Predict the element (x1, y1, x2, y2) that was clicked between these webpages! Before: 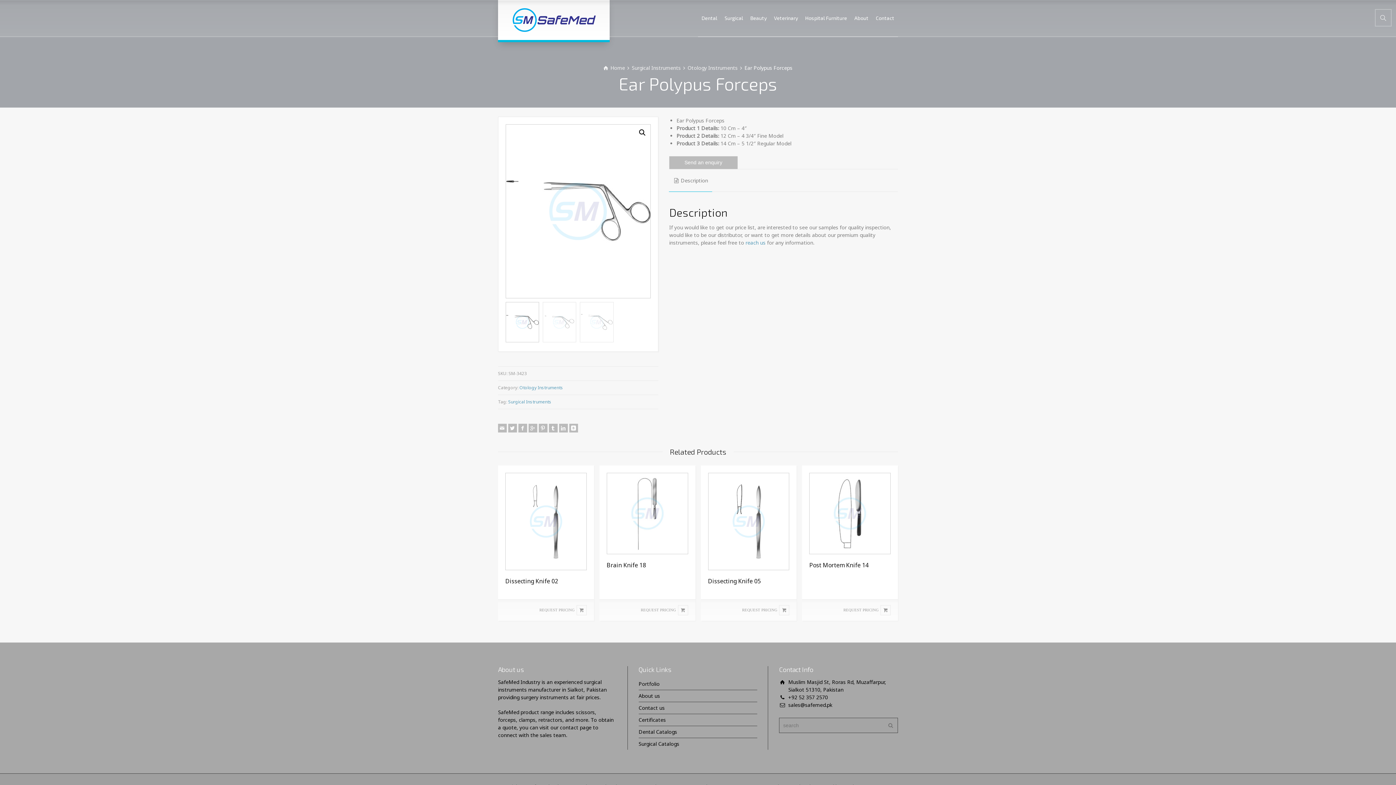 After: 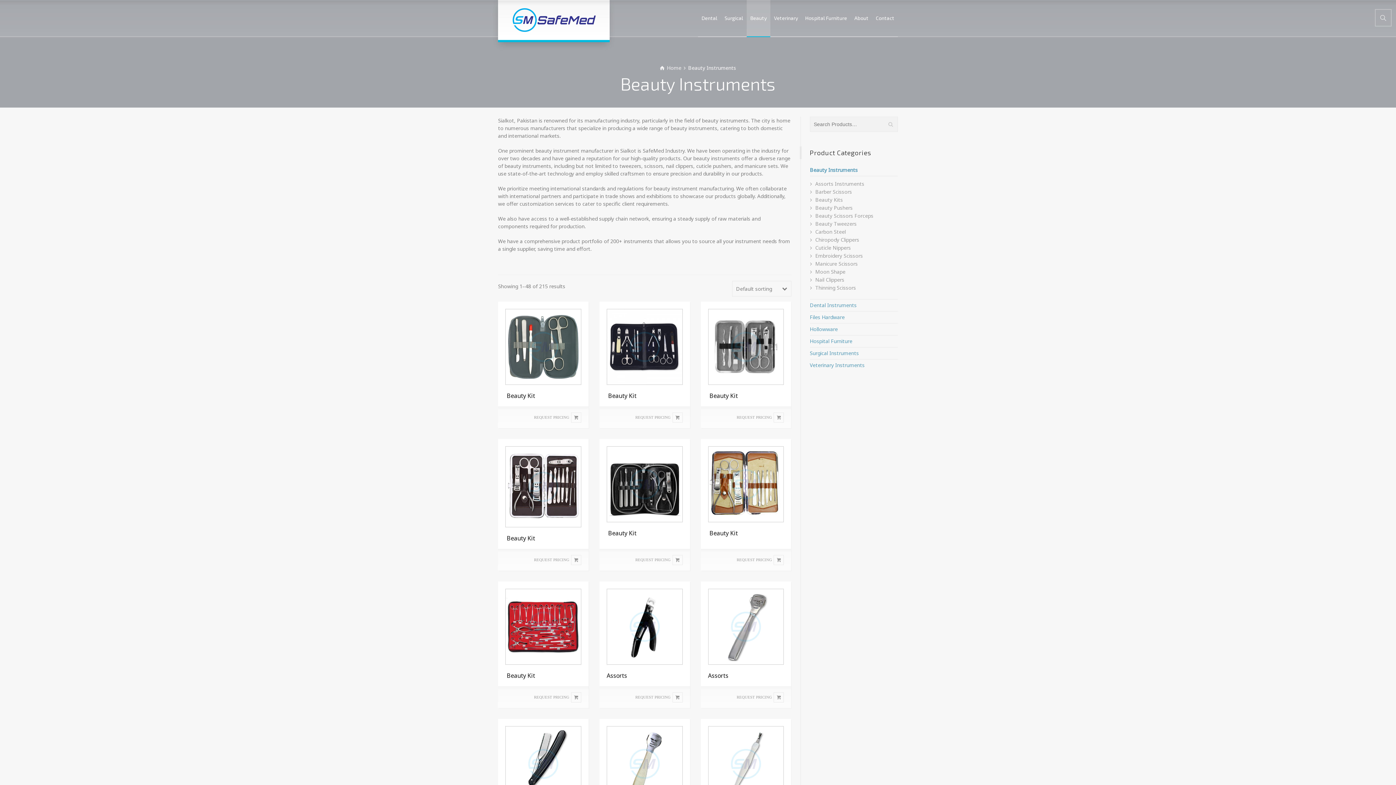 Action: label: Beauty bbox: (746, 0, 770, 36)